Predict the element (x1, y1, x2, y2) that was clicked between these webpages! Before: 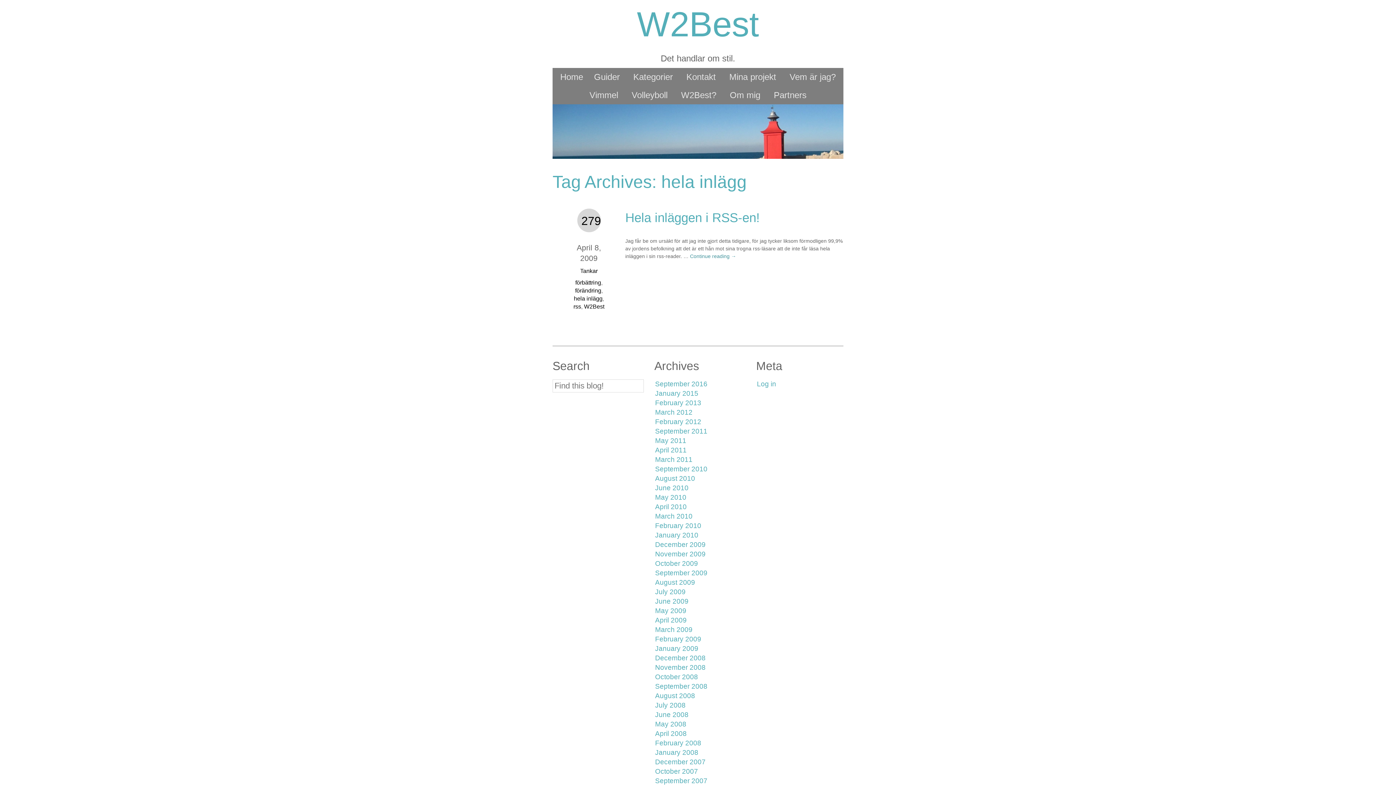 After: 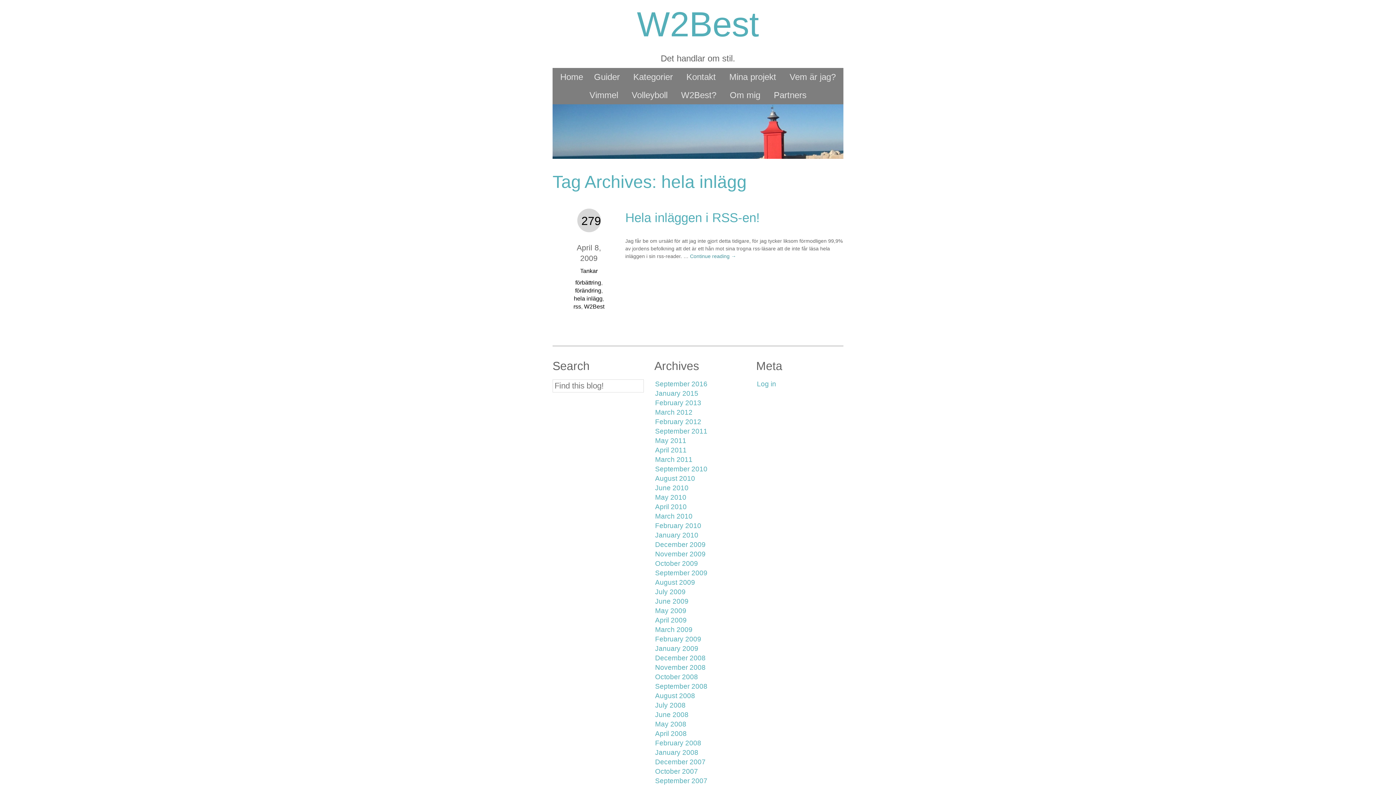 Action: bbox: (573, 295, 602, 301) label: hela inlägg